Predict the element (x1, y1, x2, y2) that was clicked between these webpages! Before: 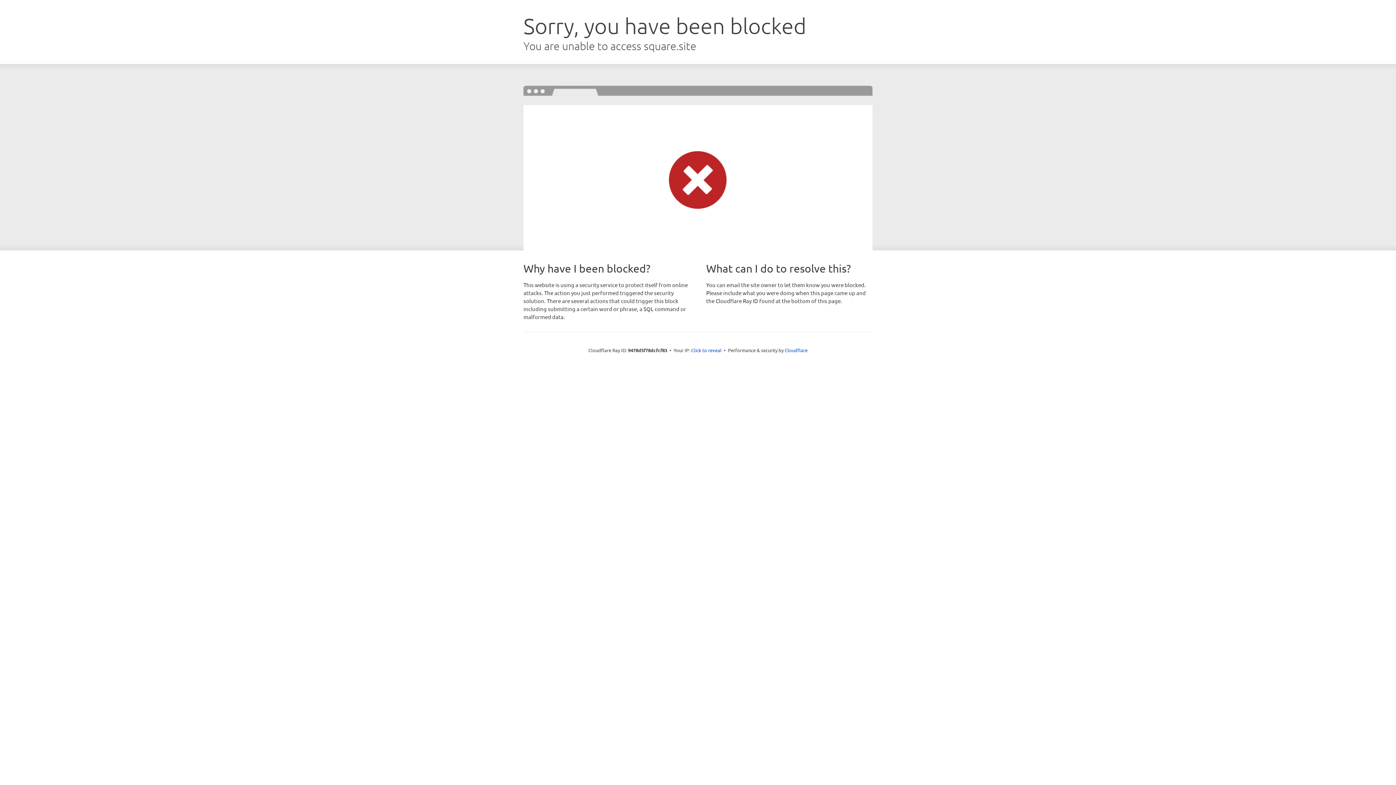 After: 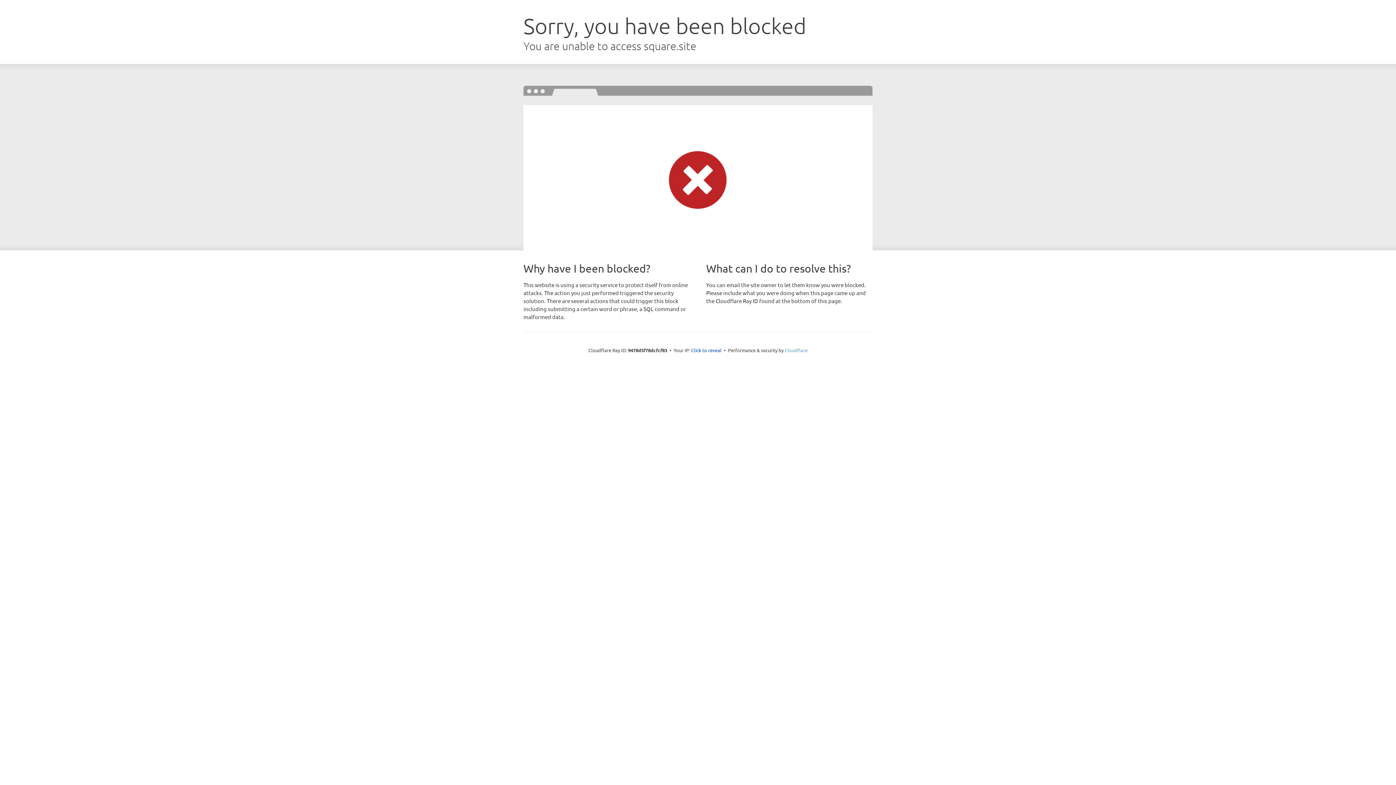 Action: bbox: (784, 347, 807, 353) label: Cloudflare